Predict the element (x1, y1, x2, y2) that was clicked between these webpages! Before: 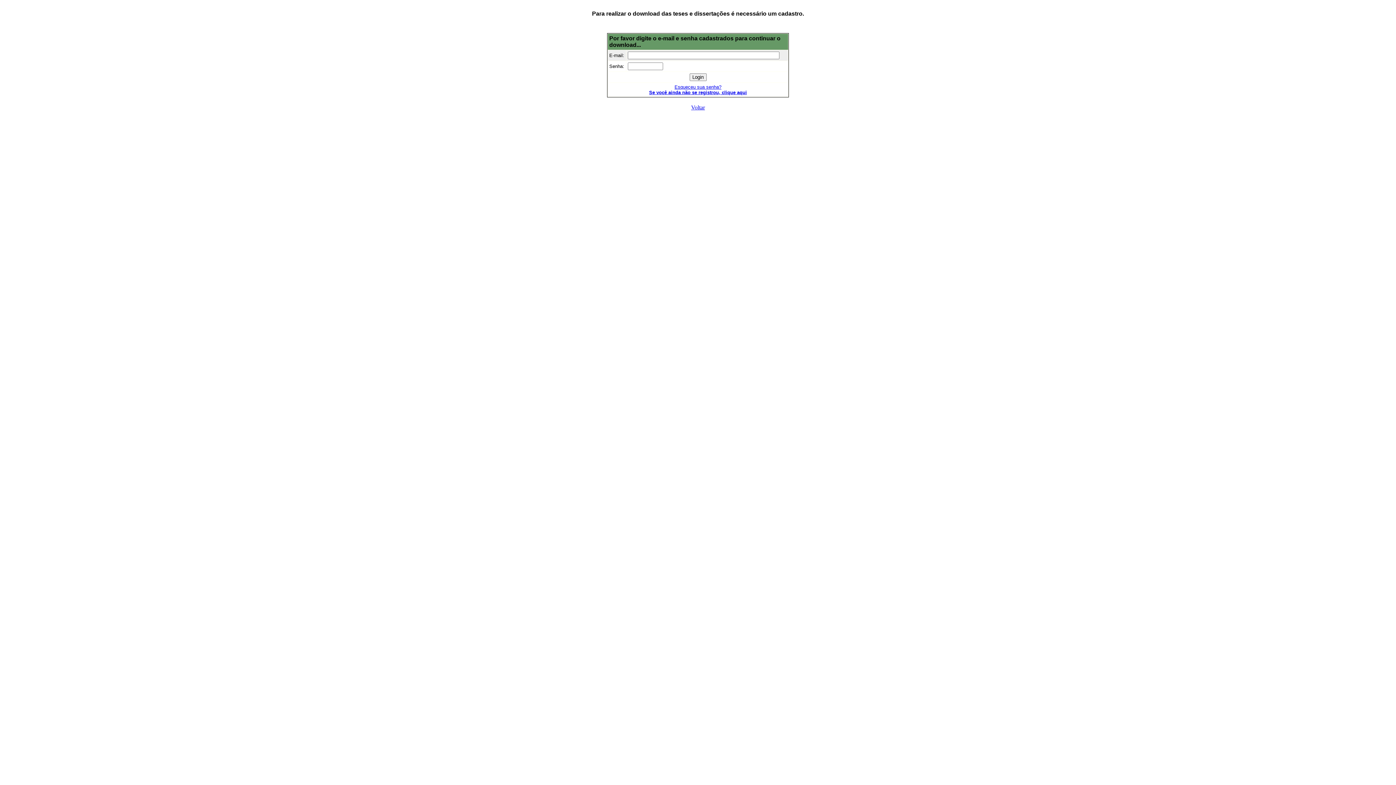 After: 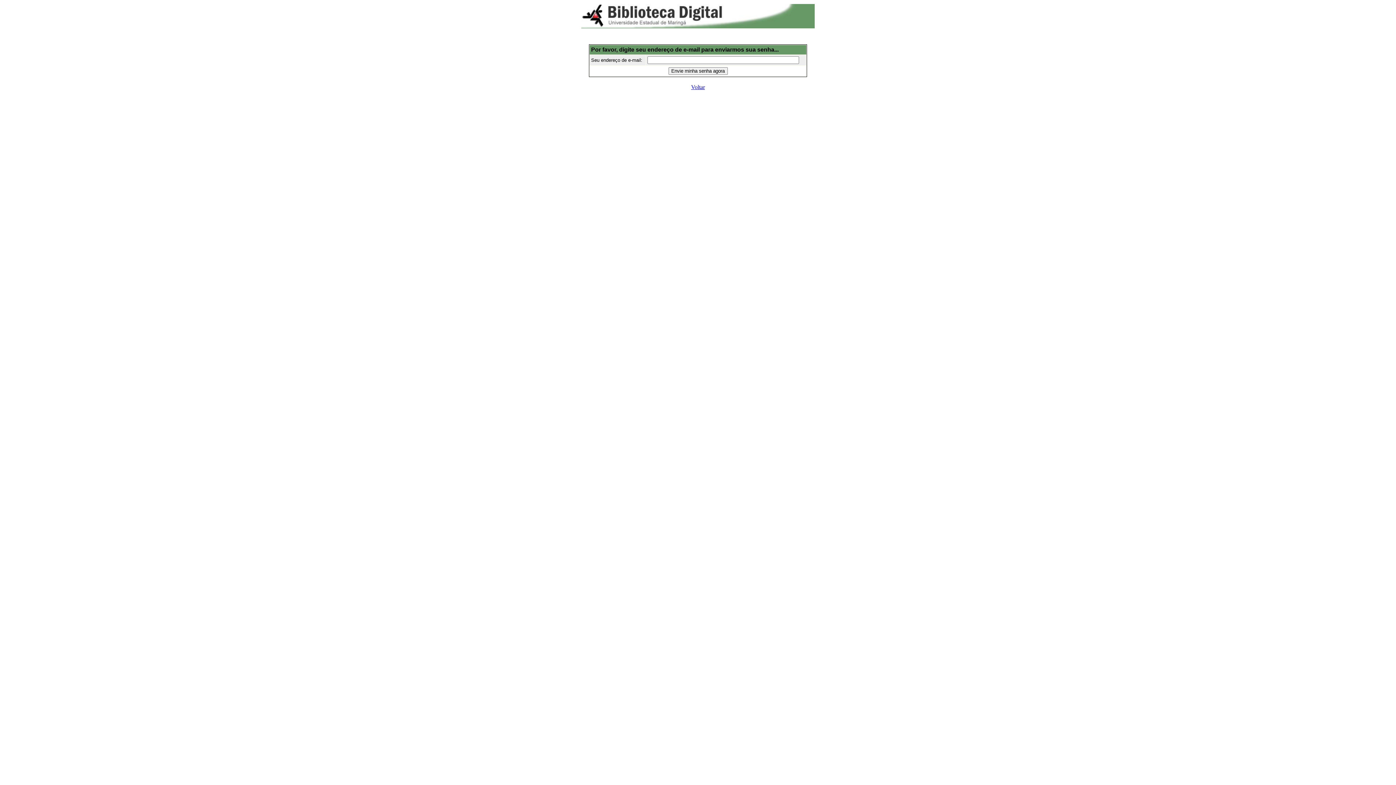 Action: label: Esqueceu sua senha? bbox: (674, 84, 721, 89)